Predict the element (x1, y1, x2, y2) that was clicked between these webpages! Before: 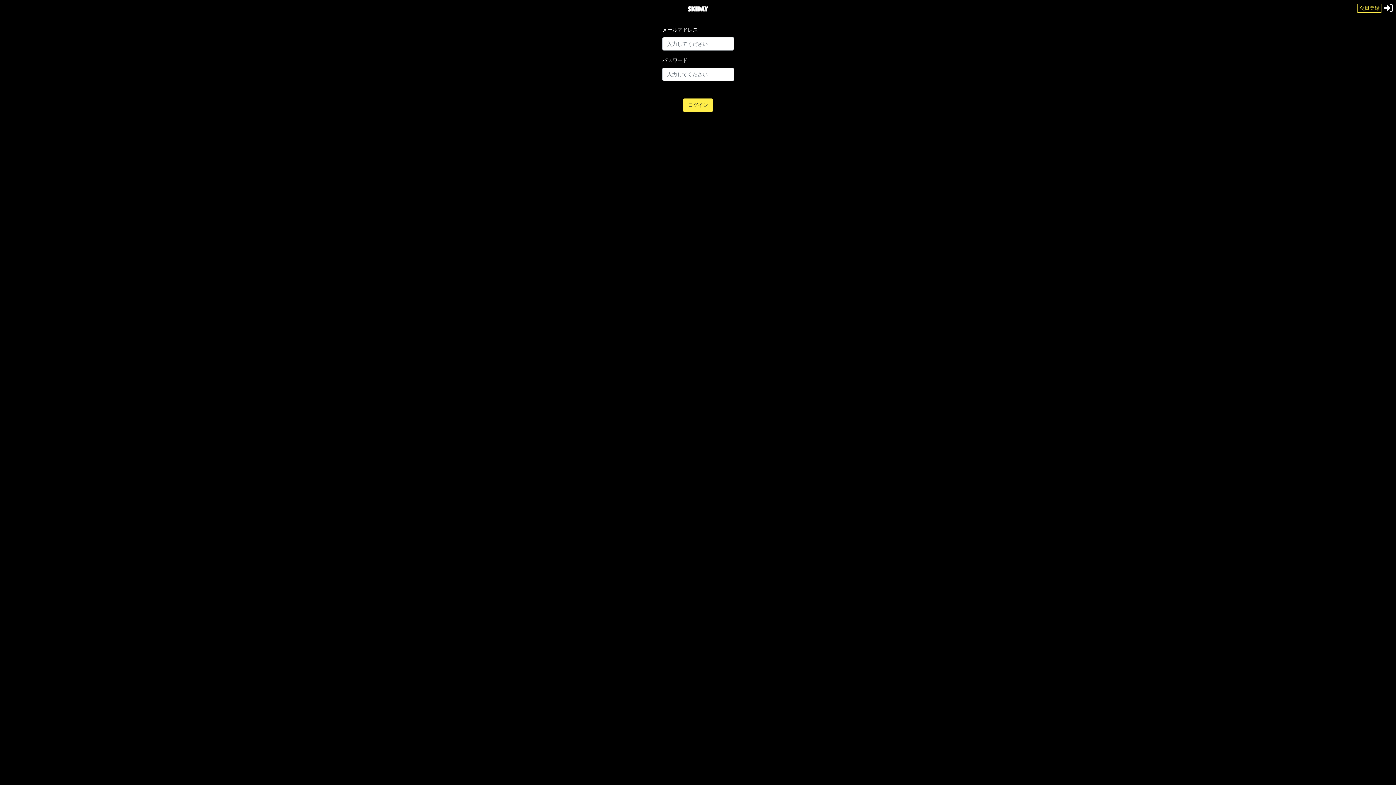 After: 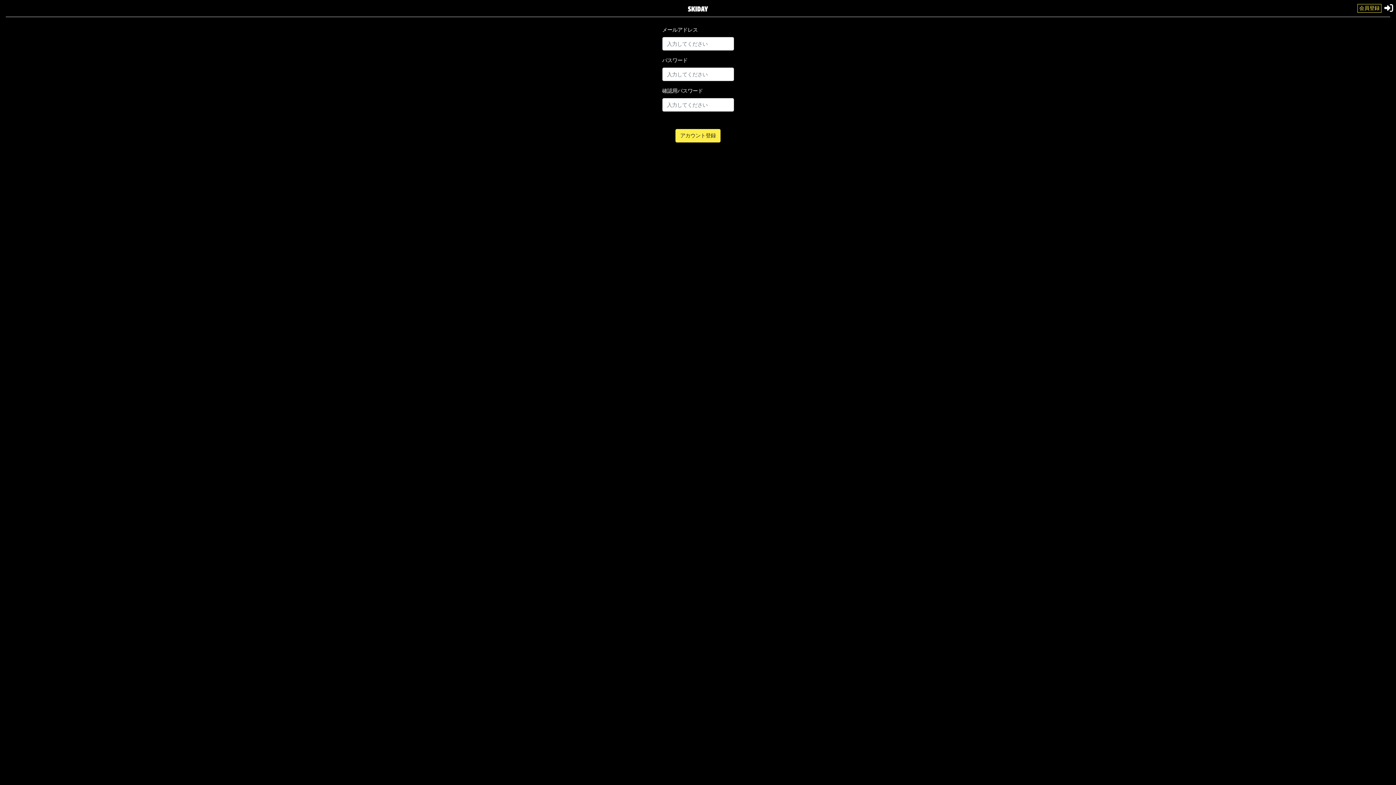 Action: bbox: (1357, 4, 1381, 12) label: 会員登録